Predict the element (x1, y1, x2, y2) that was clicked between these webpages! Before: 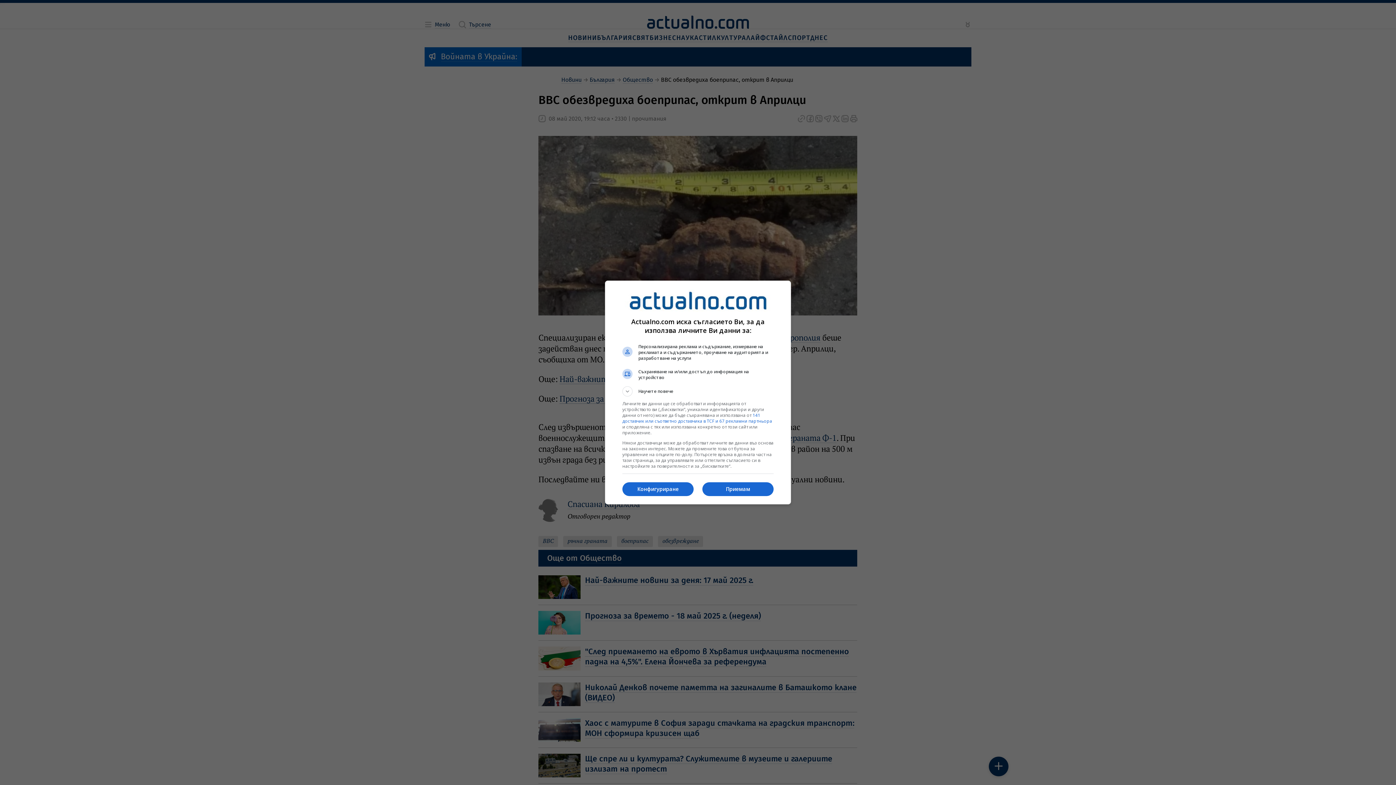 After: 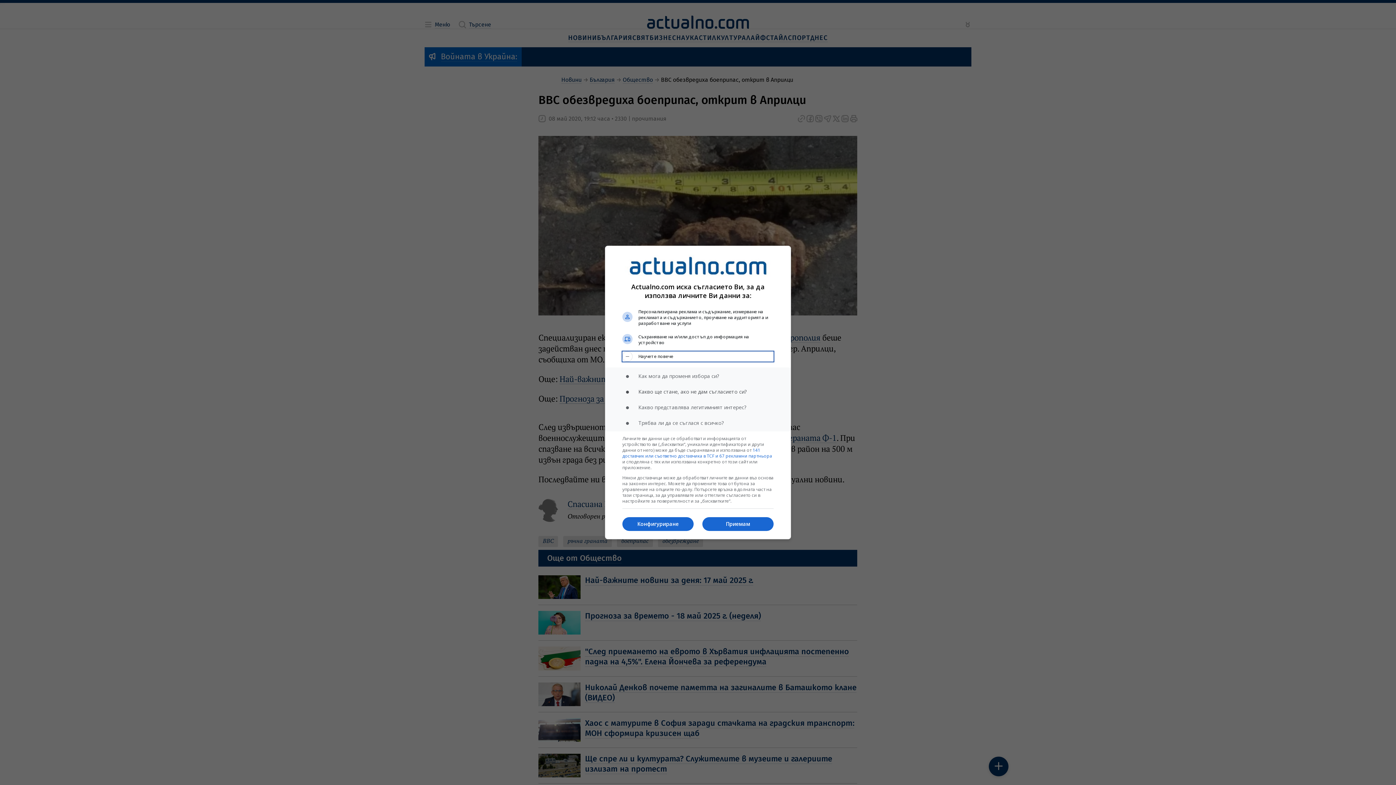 Action: bbox: (622, 386, 773, 396) label: Научете повече